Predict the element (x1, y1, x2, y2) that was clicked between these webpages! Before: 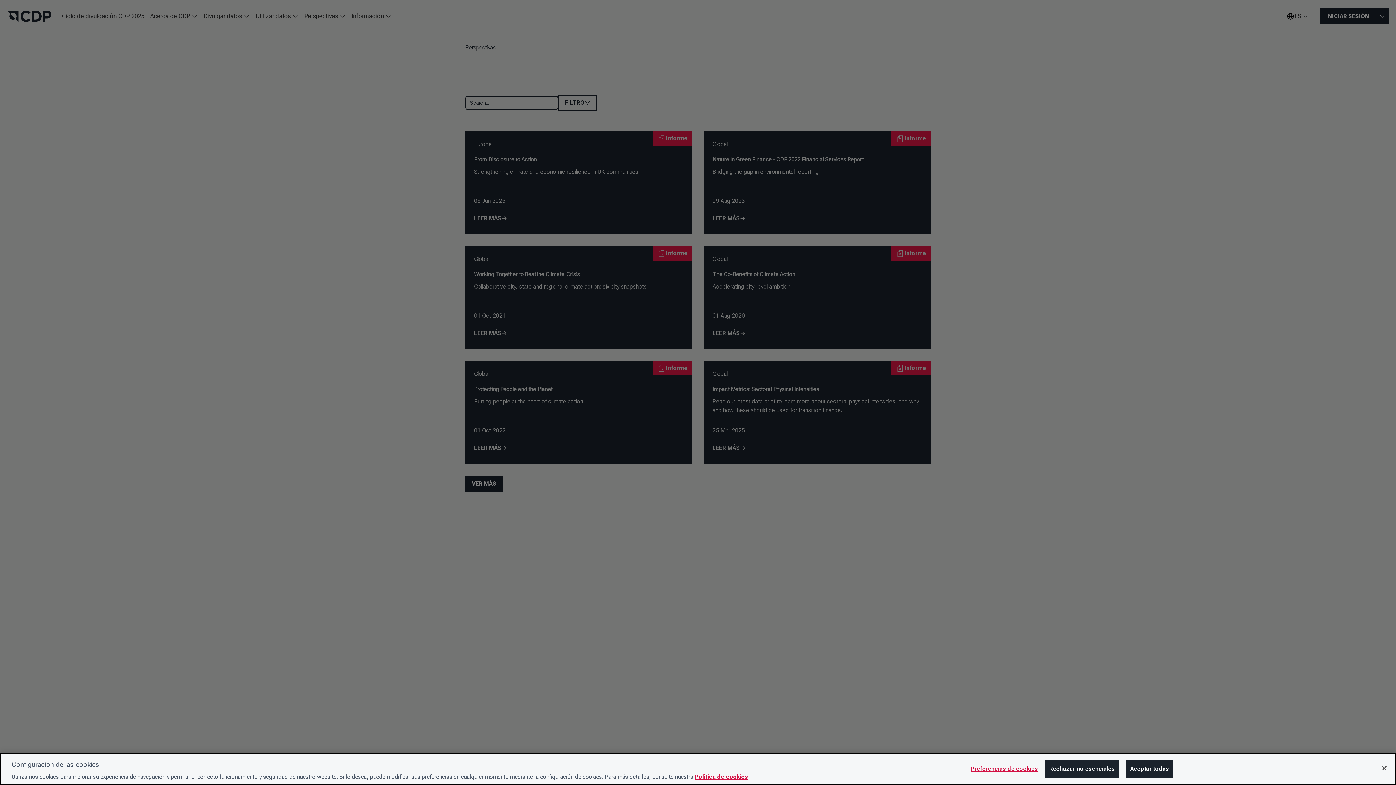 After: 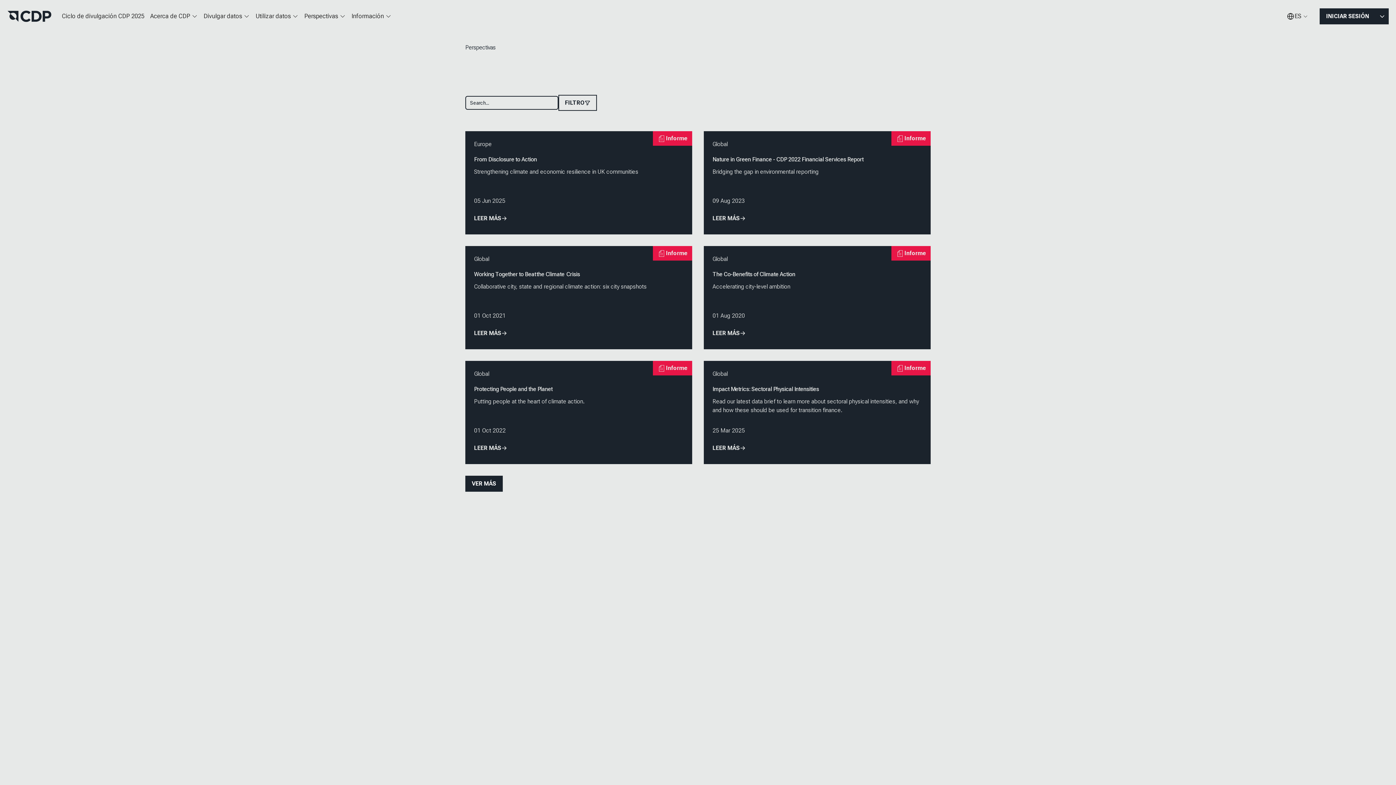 Action: label: Cerrar bbox: (1376, 760, 1392, 776)